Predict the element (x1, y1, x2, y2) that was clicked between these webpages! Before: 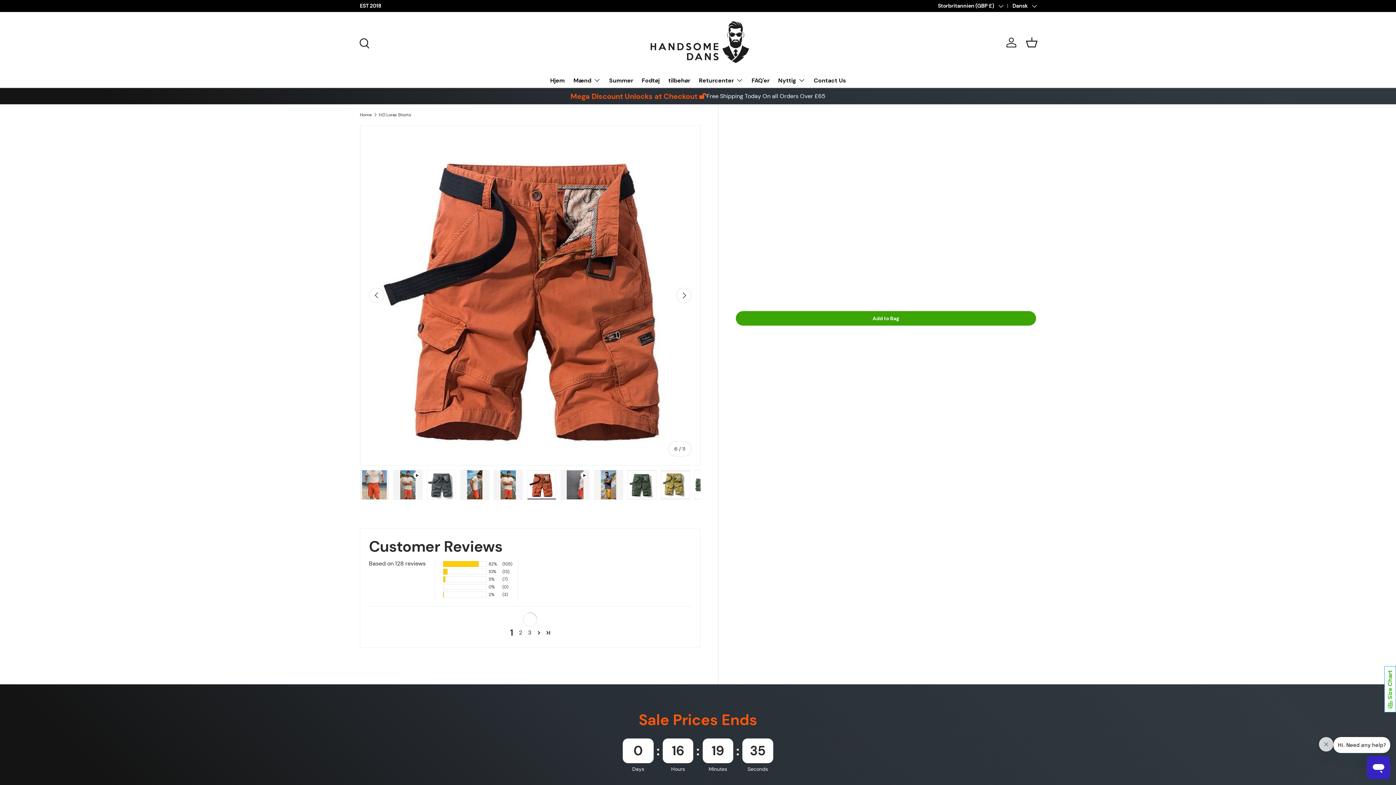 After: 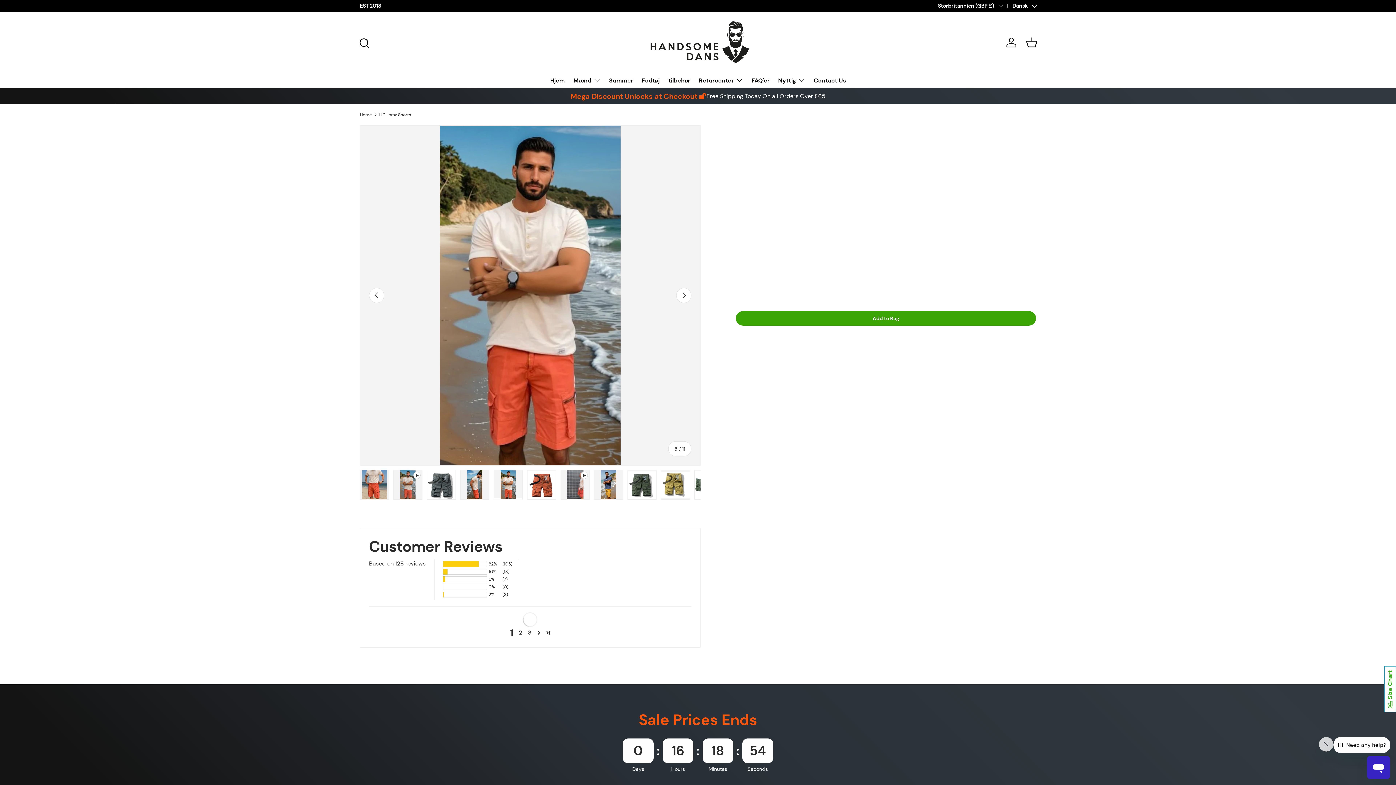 Action: label: Previous bbox: (369, 287, 384, 303)